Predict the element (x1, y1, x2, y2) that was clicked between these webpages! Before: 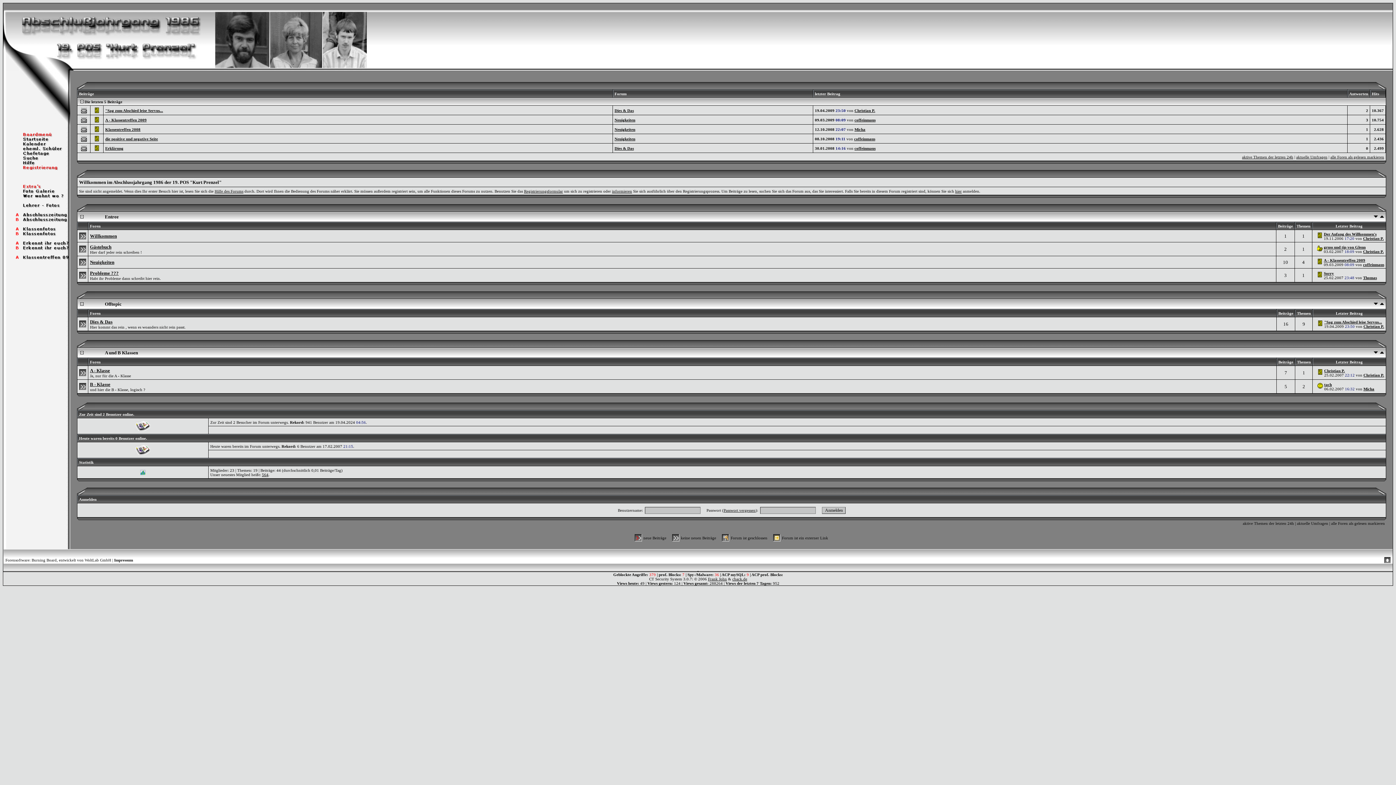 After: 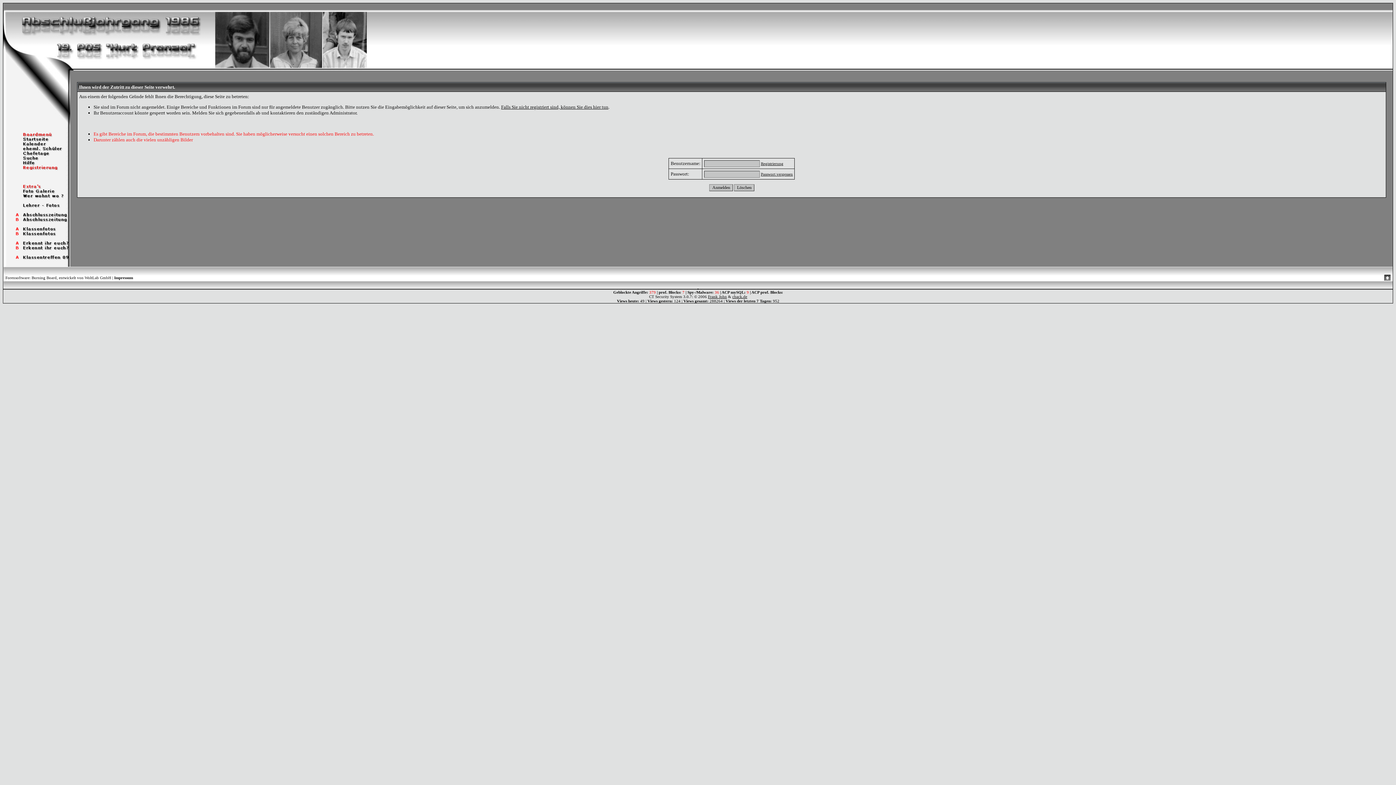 Action: label: aktuelle Umfragen bbox: (1297, 521, 1328, 525)